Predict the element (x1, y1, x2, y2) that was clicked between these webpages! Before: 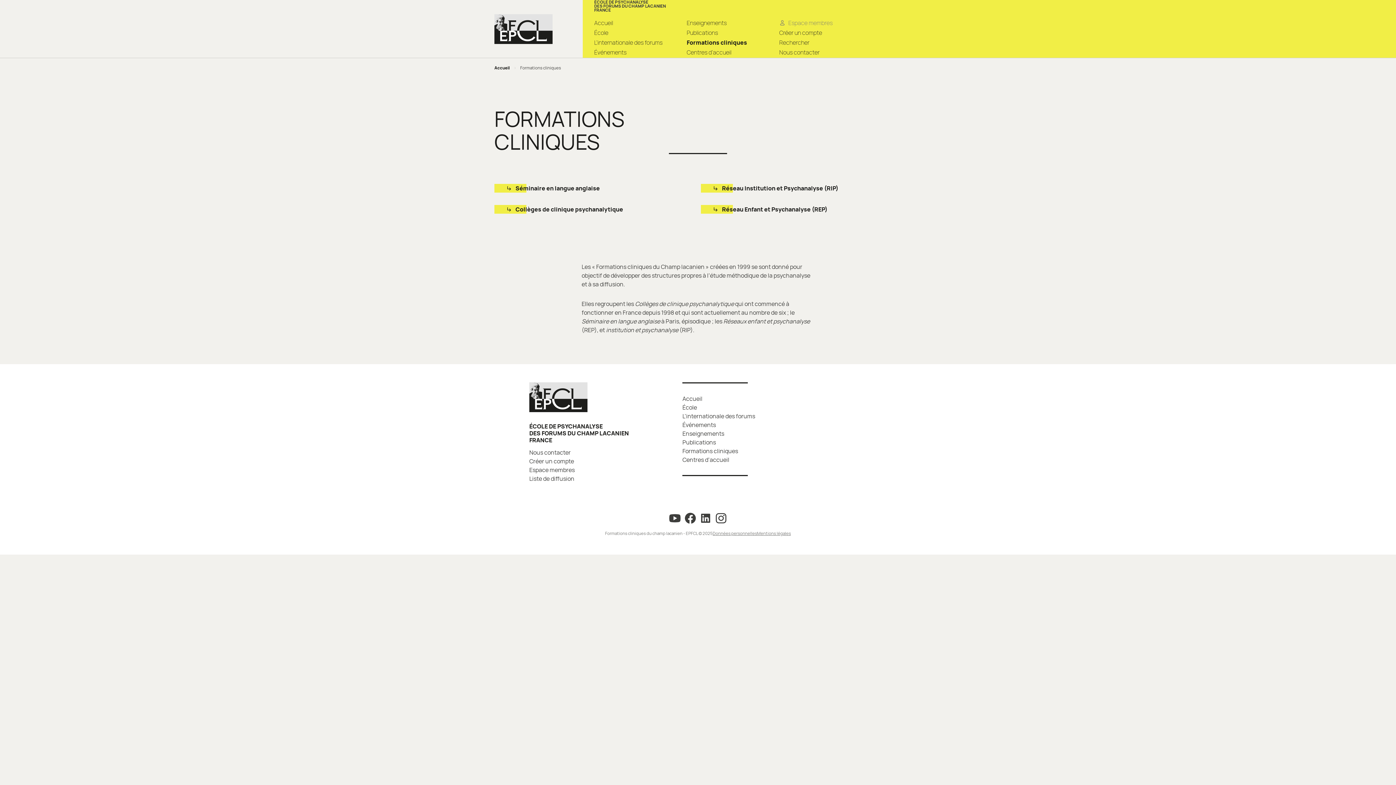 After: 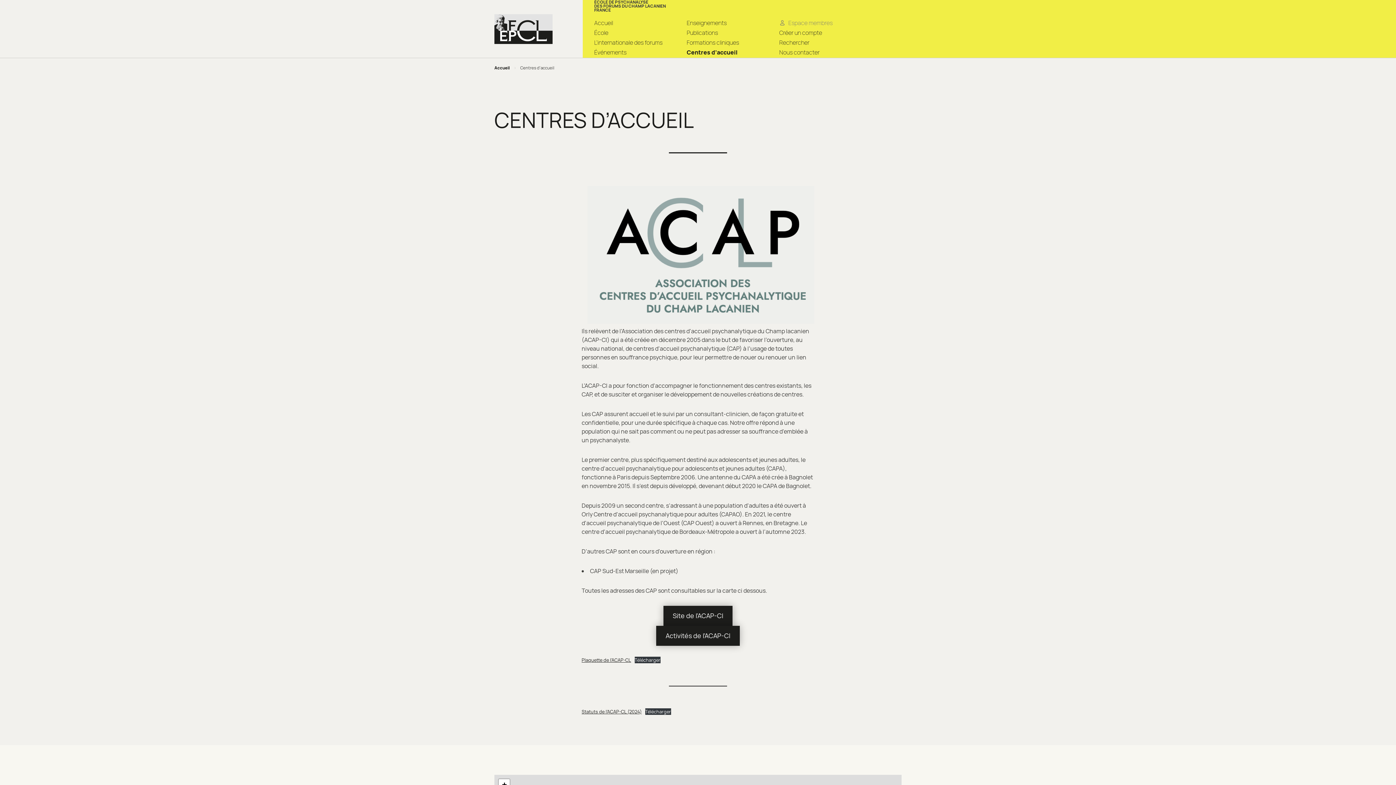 Action: bbox: (686, 48, 731, 56) label: Centres d’accueil